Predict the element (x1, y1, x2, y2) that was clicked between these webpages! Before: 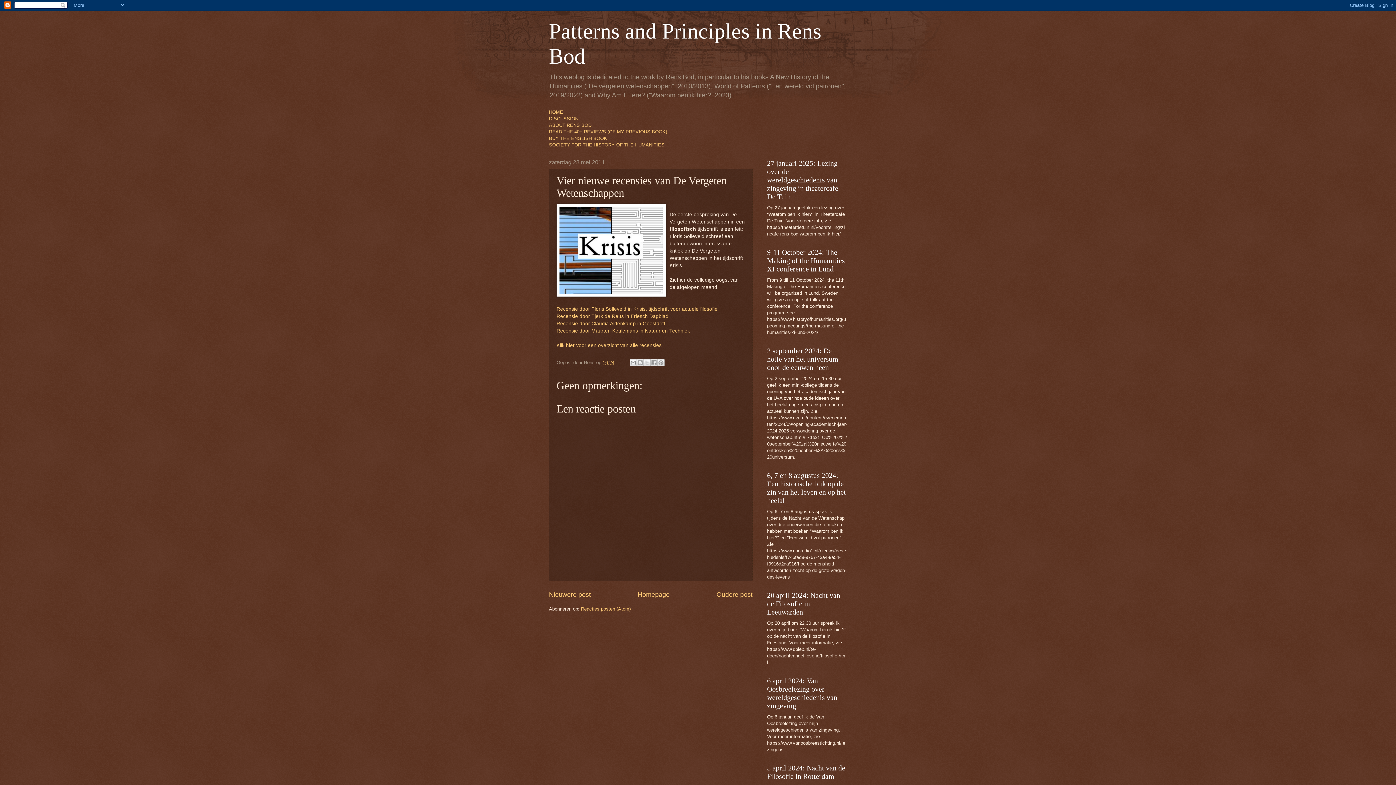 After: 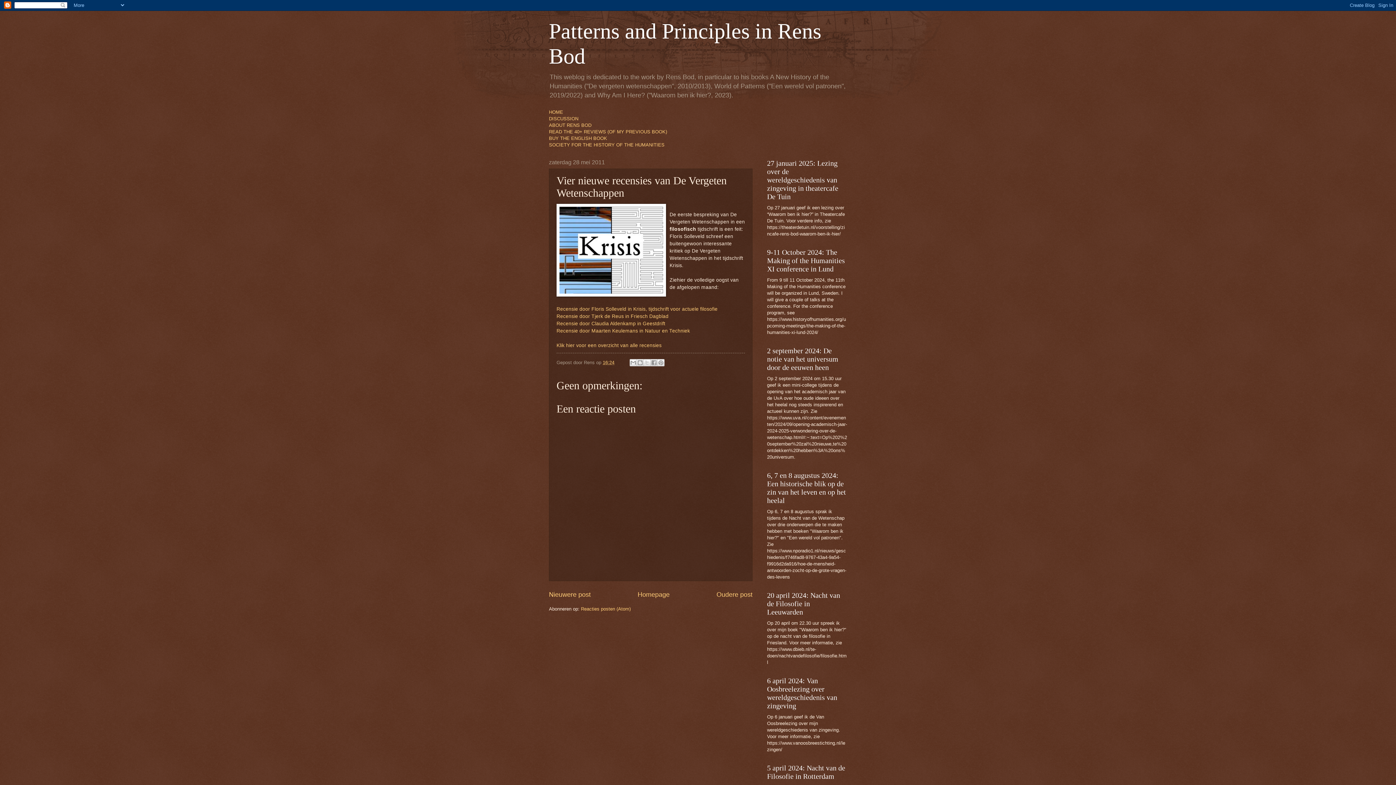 Action: label: 16:24 bbox: (602, 359, 614, 365)